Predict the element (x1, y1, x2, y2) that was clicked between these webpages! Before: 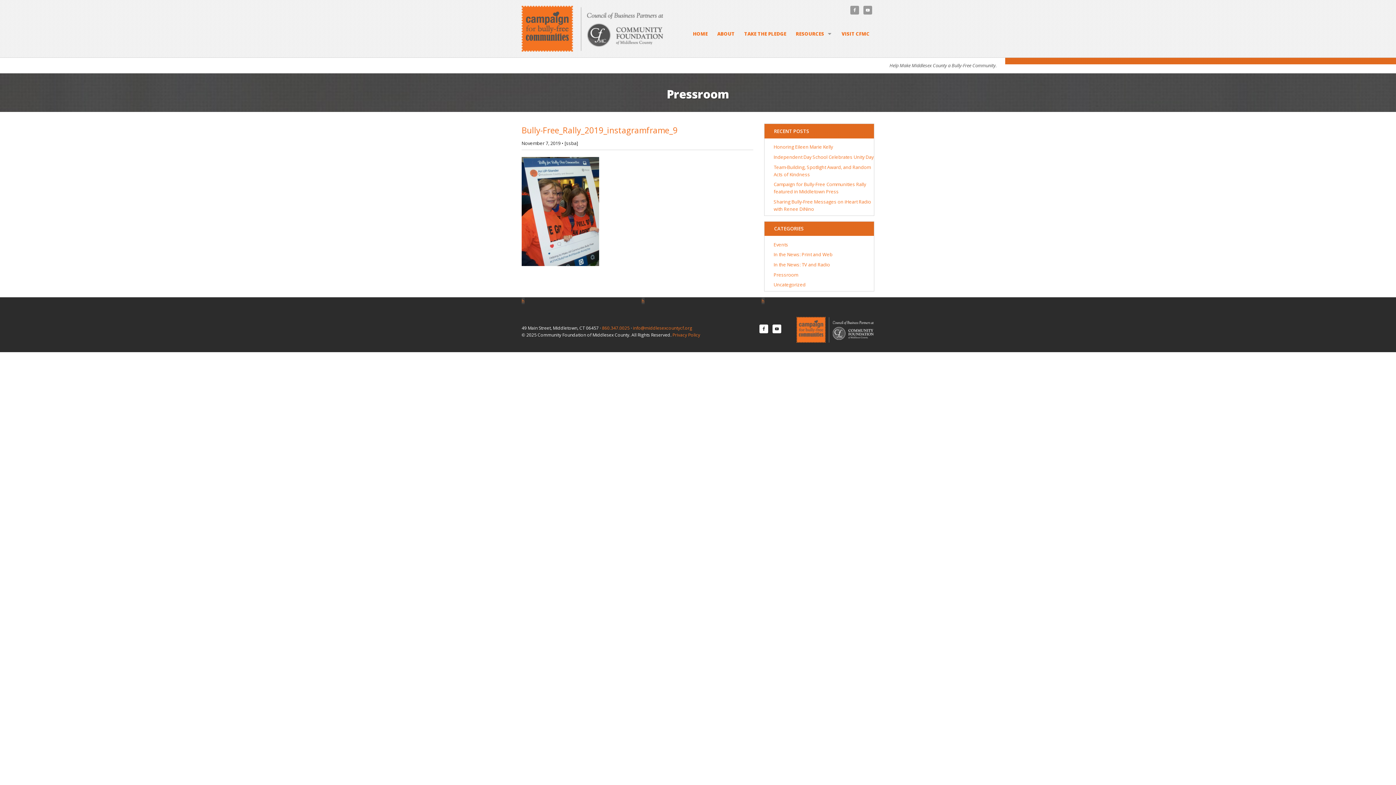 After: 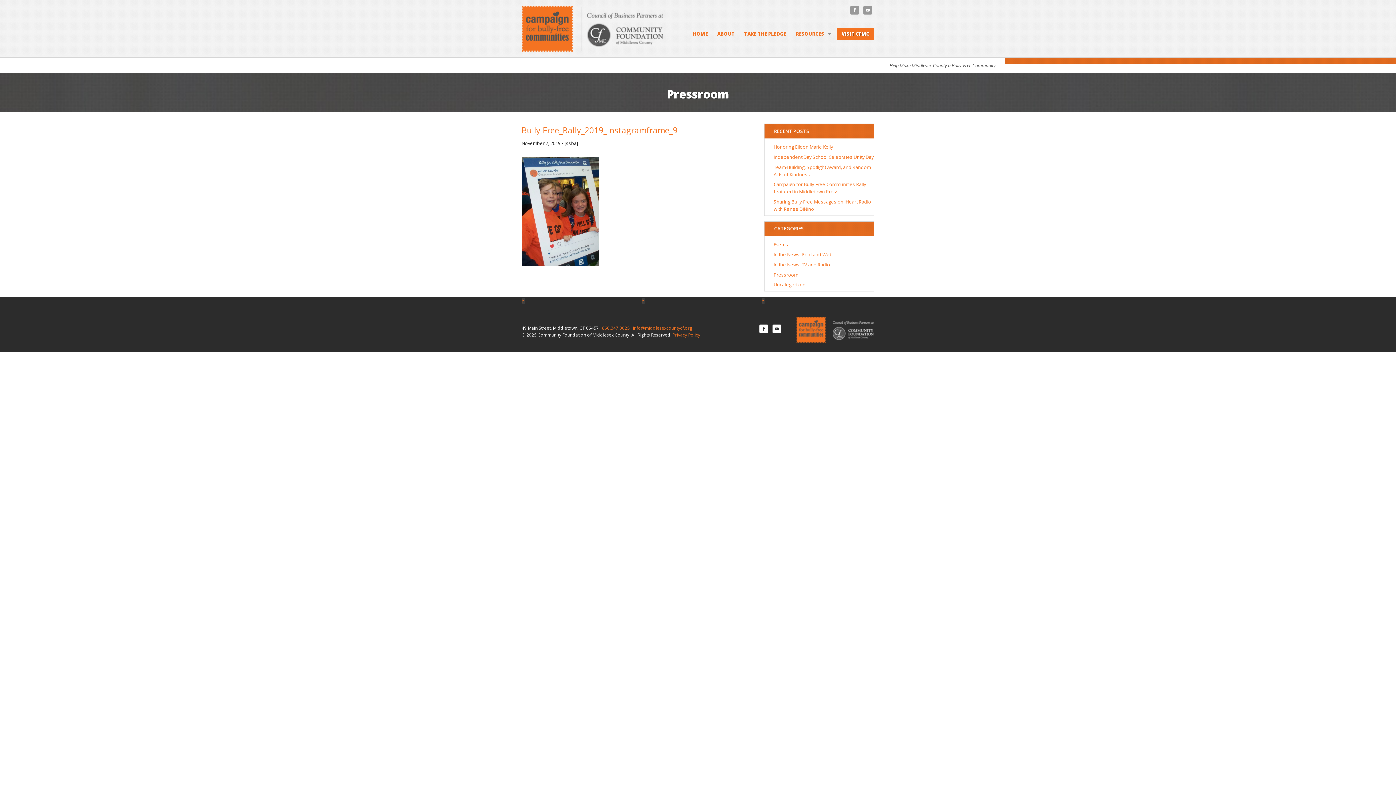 Action: bbox: (837, 28, 874, 39) label: VISIT CFMC